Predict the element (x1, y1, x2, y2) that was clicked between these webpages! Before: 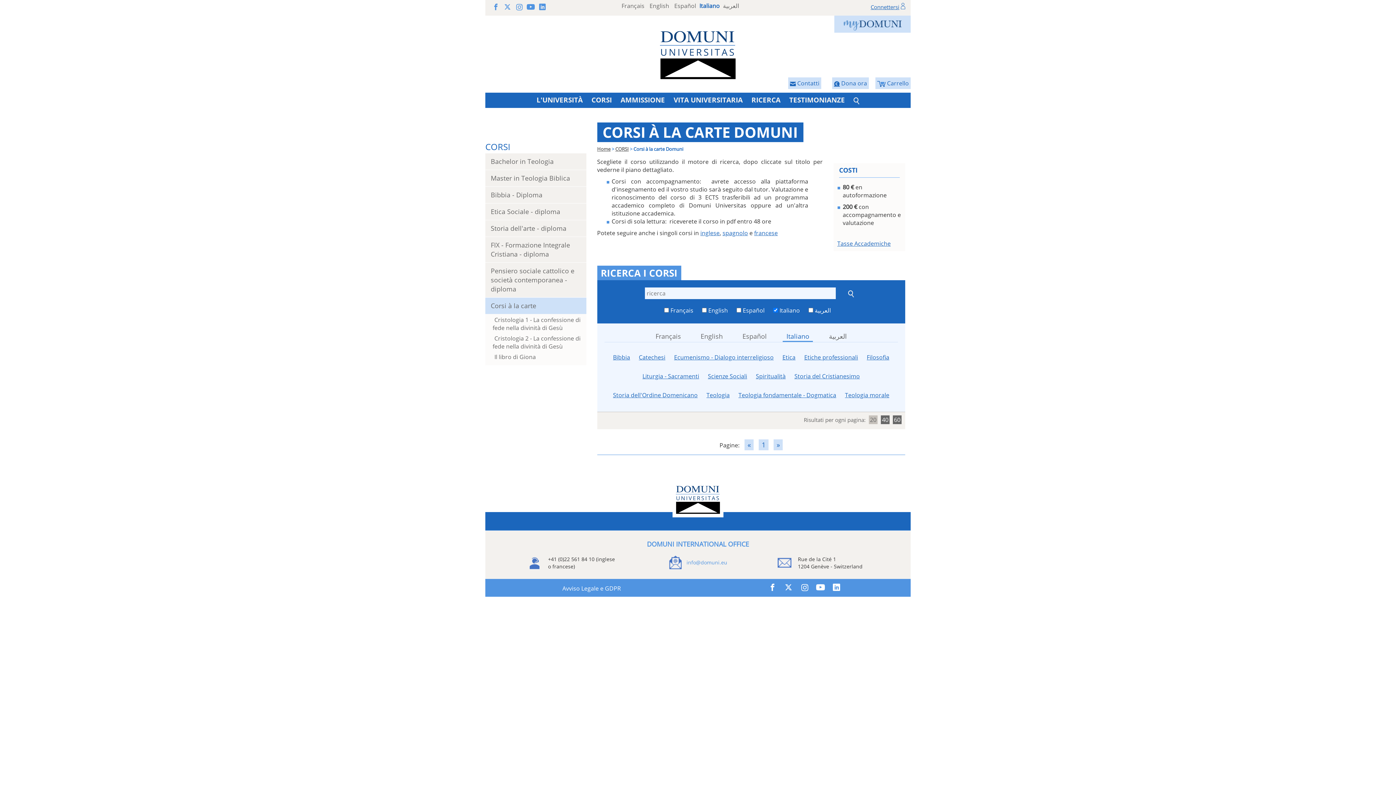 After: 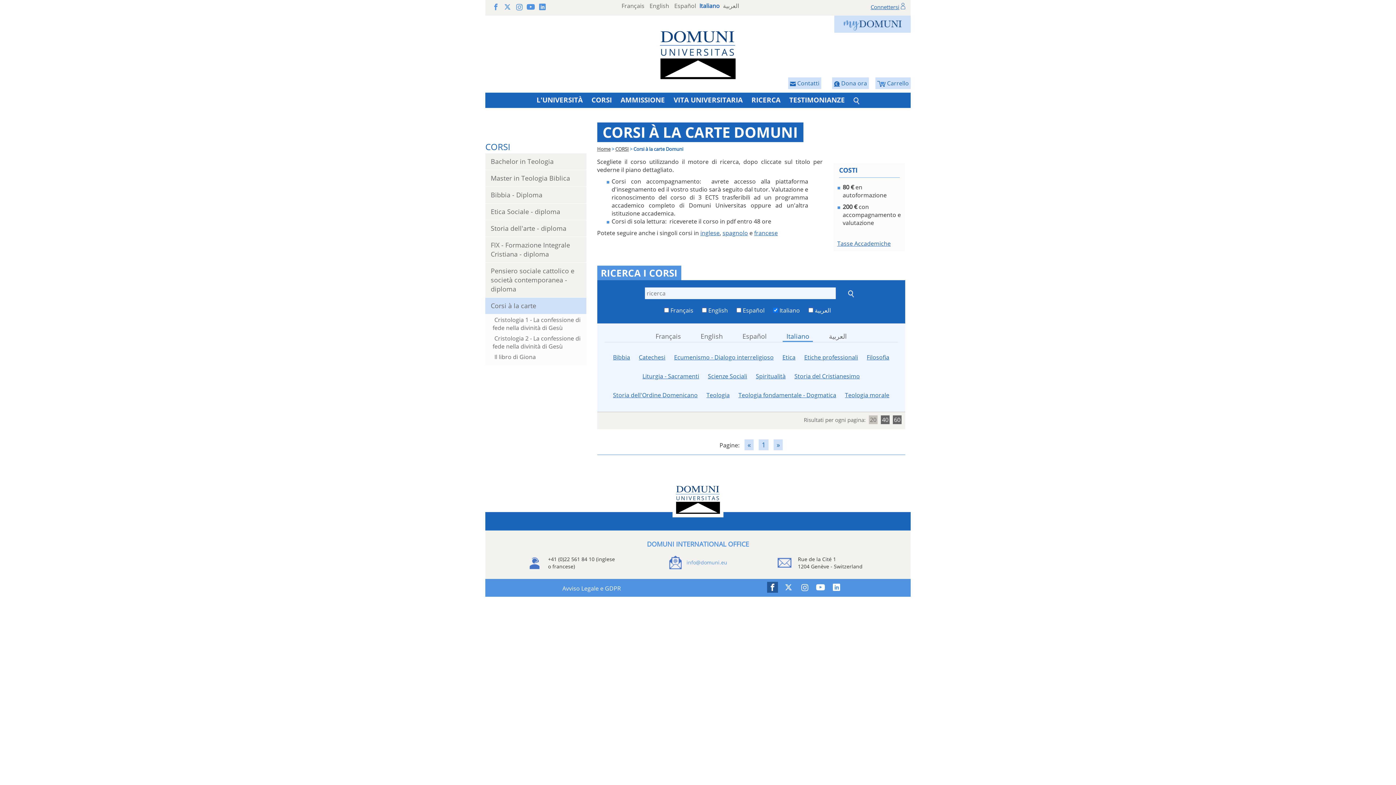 Action: bbox: (765, 586, 779, 595)